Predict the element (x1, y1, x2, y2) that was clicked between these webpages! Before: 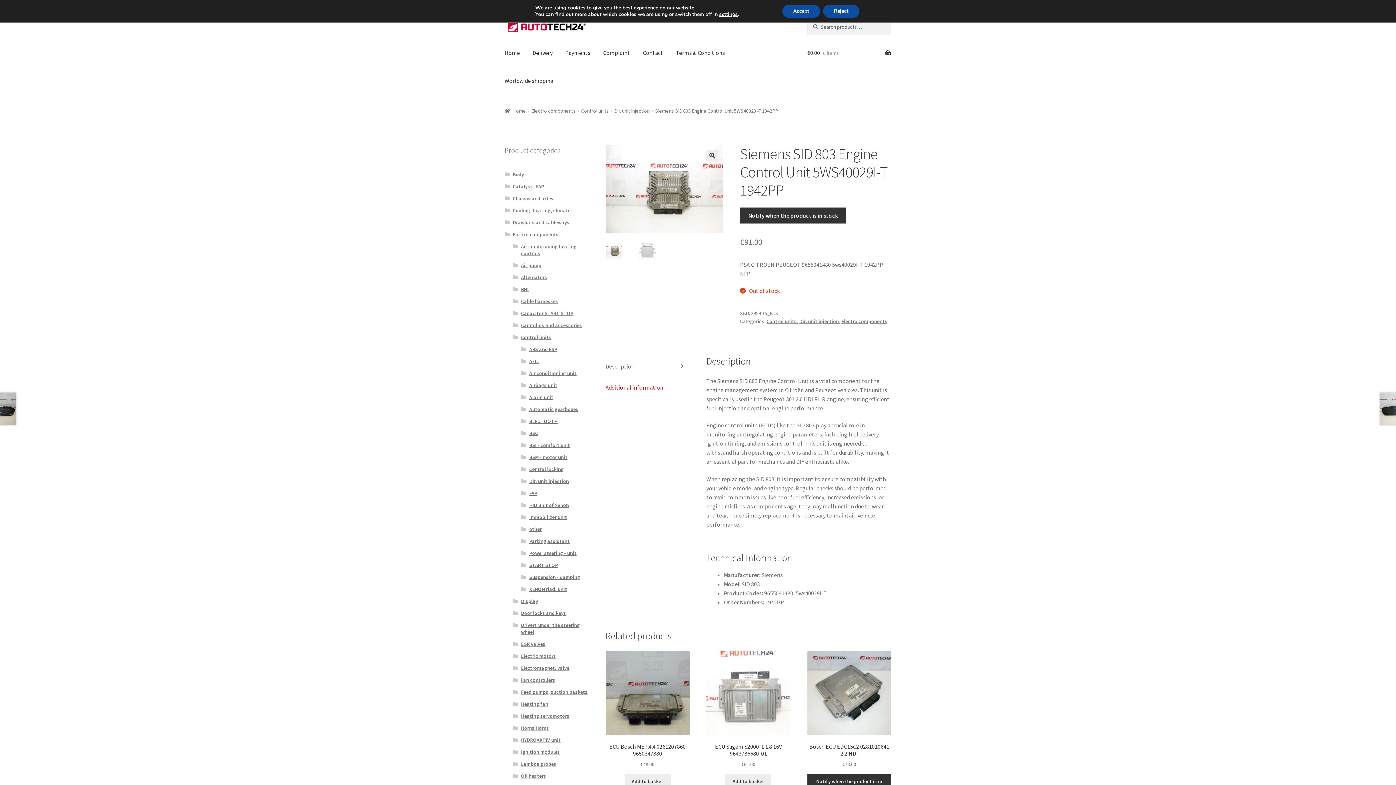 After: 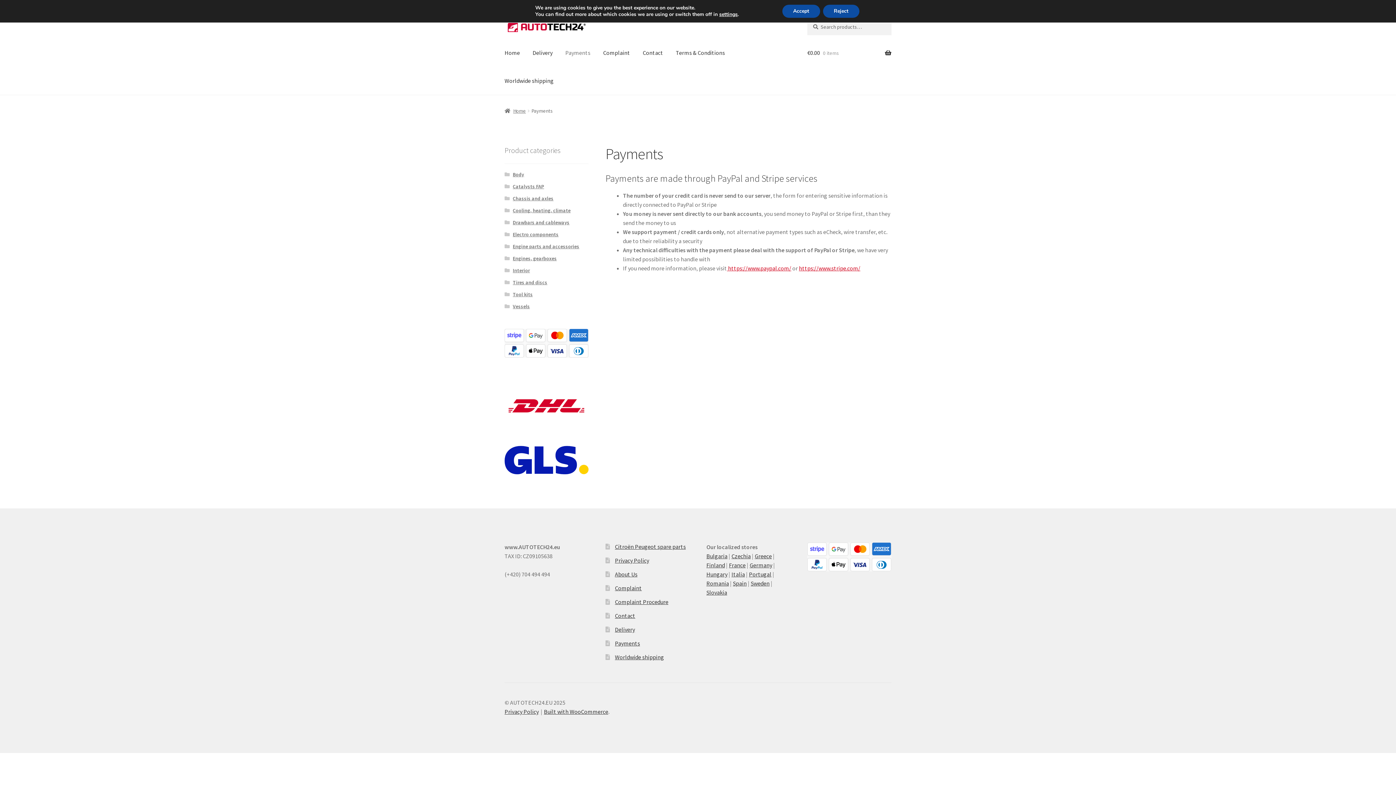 Action: label: Payments bbox: (559, 38, 596, 66)